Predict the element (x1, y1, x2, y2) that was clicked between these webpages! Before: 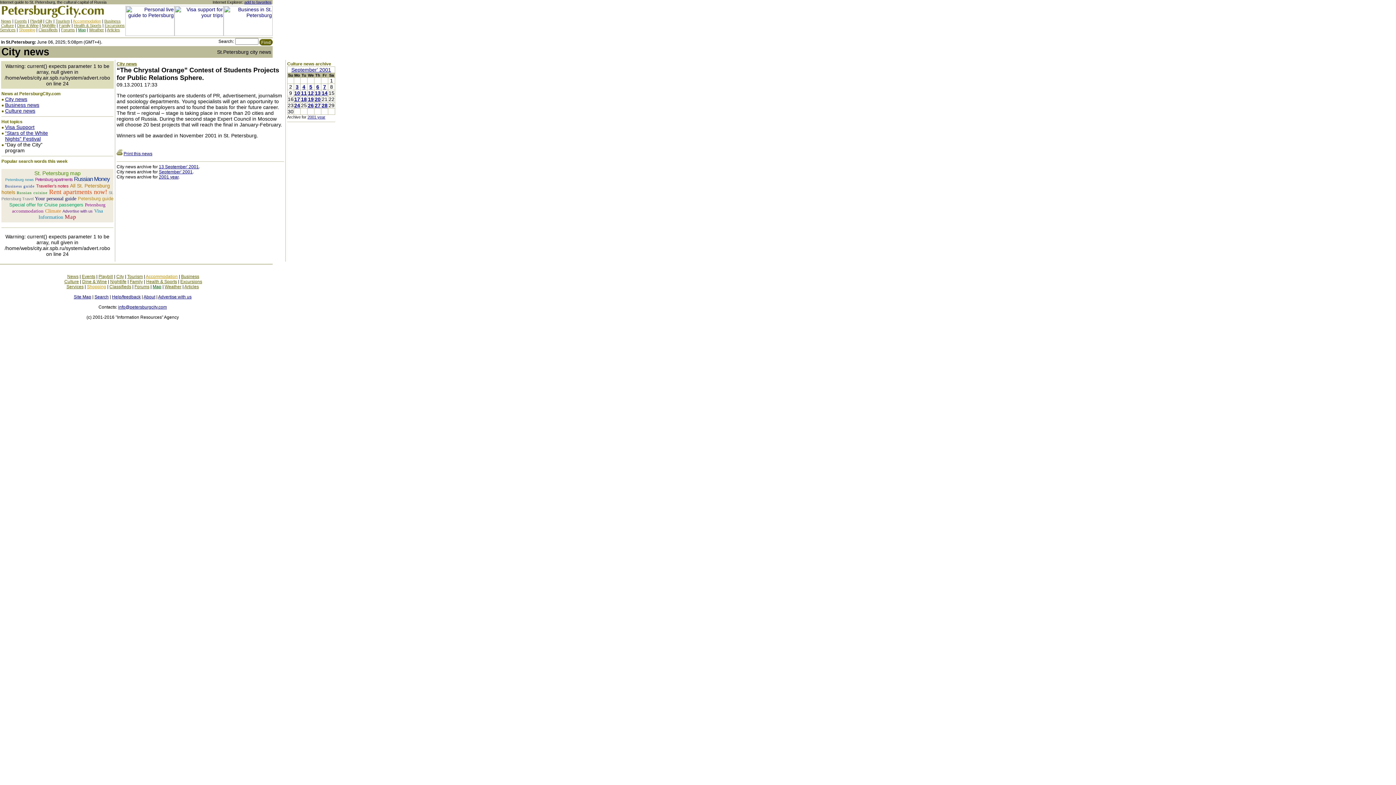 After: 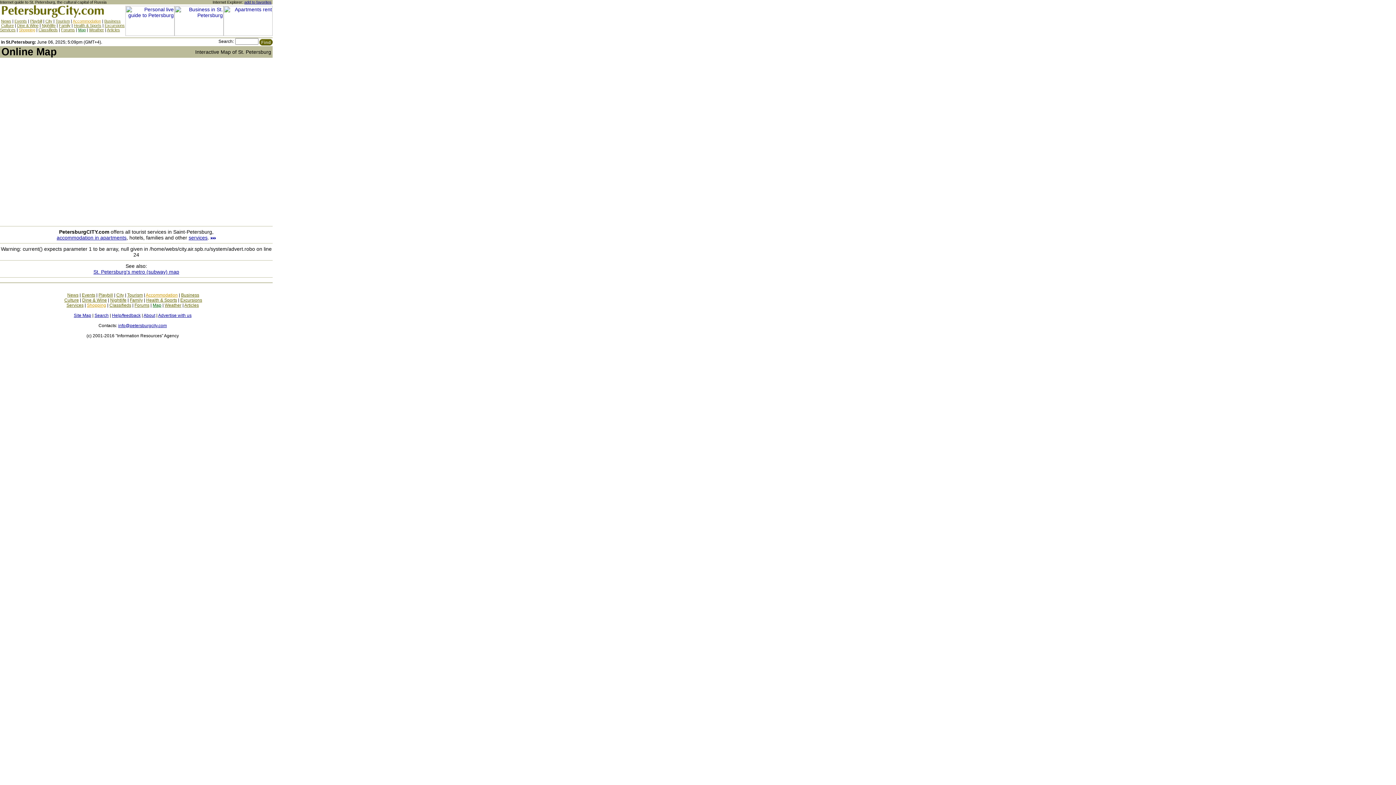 Action: bbox: (152, 284, 161, 289) label: Map